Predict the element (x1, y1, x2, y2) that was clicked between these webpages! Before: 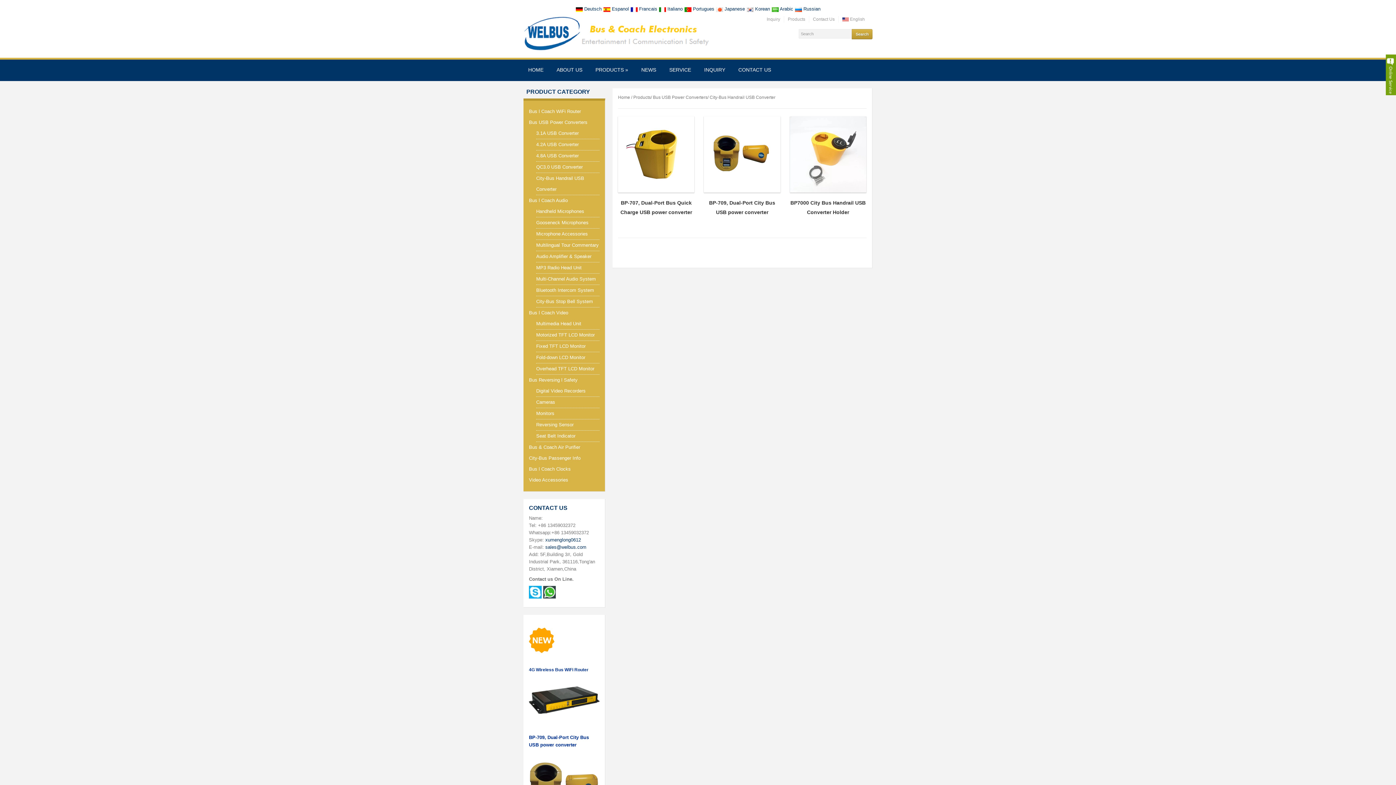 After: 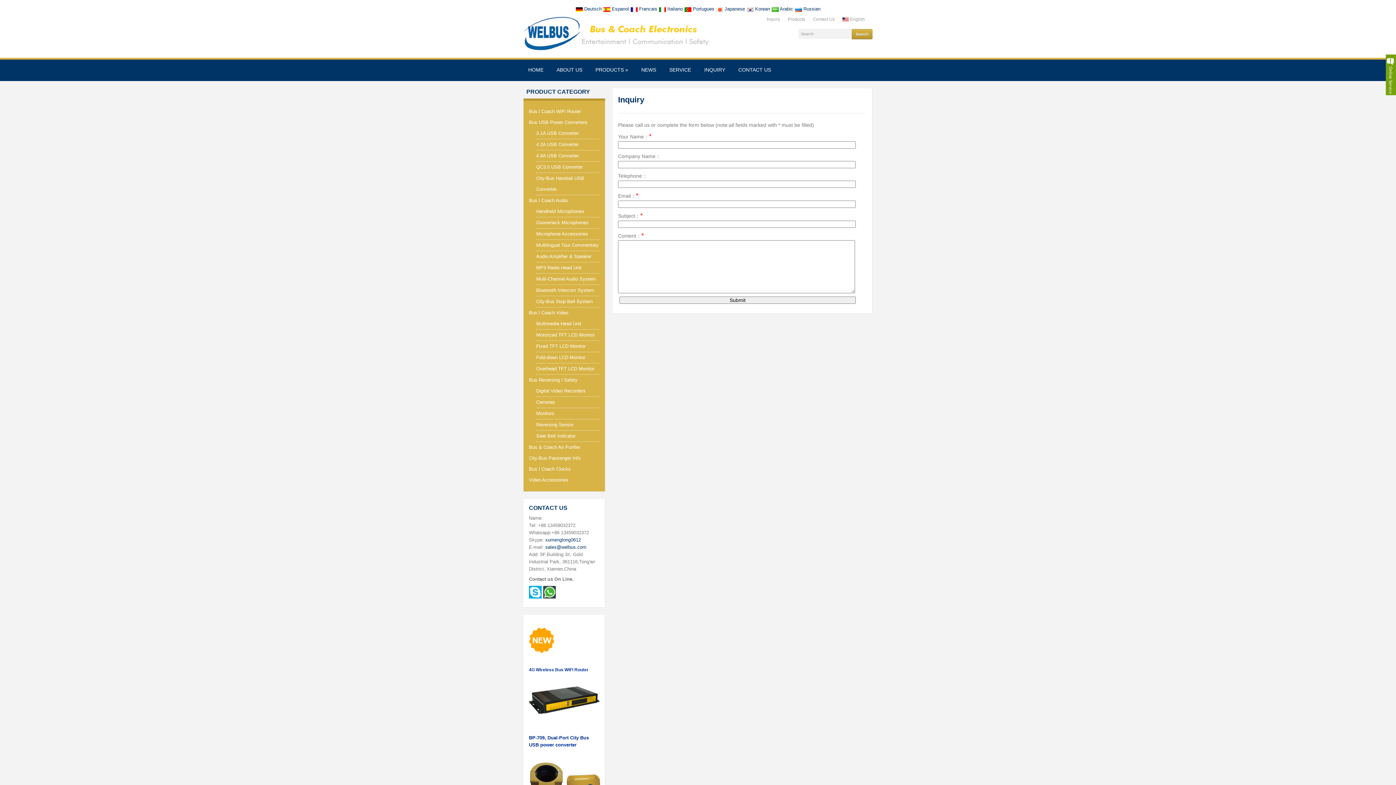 Action: label: INQUIRY bbox: (699, 62, 730, 80)